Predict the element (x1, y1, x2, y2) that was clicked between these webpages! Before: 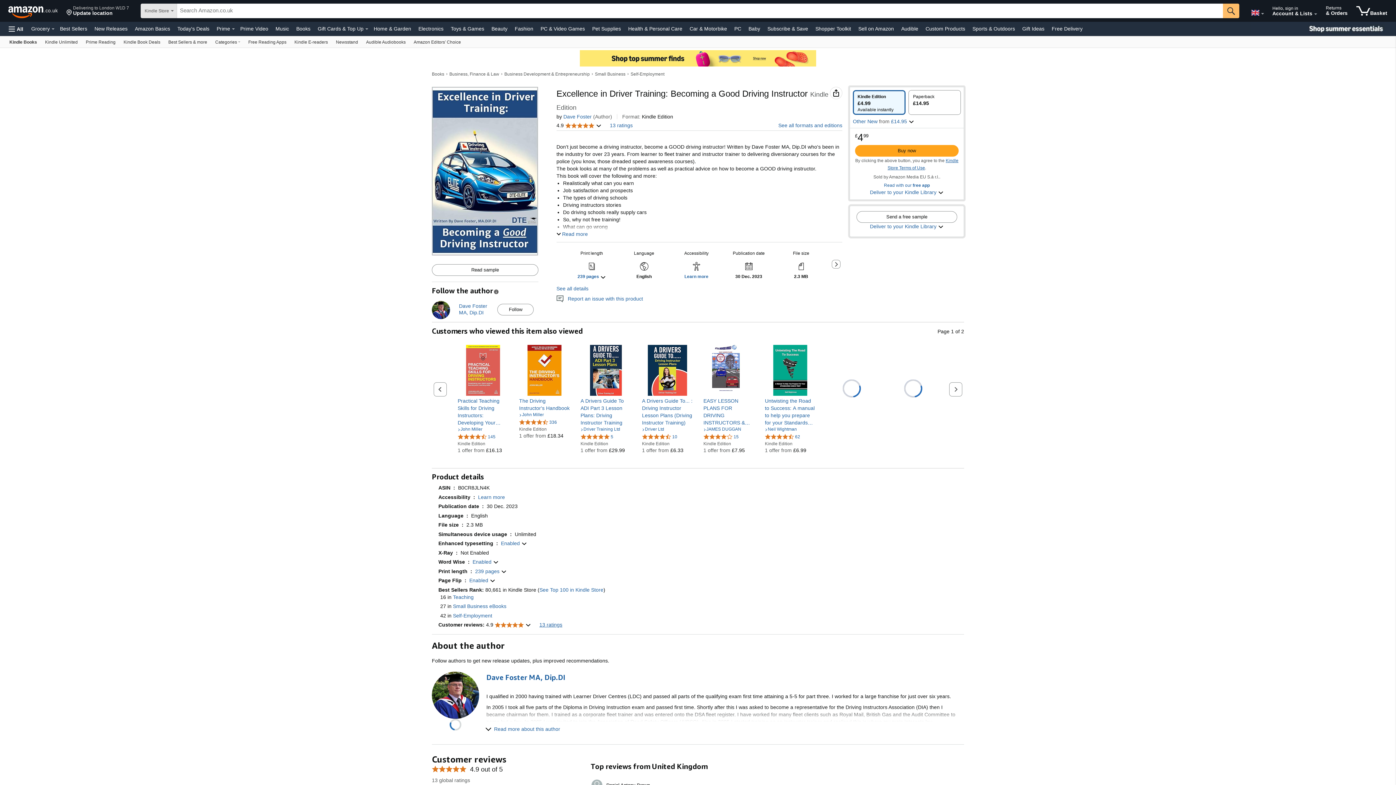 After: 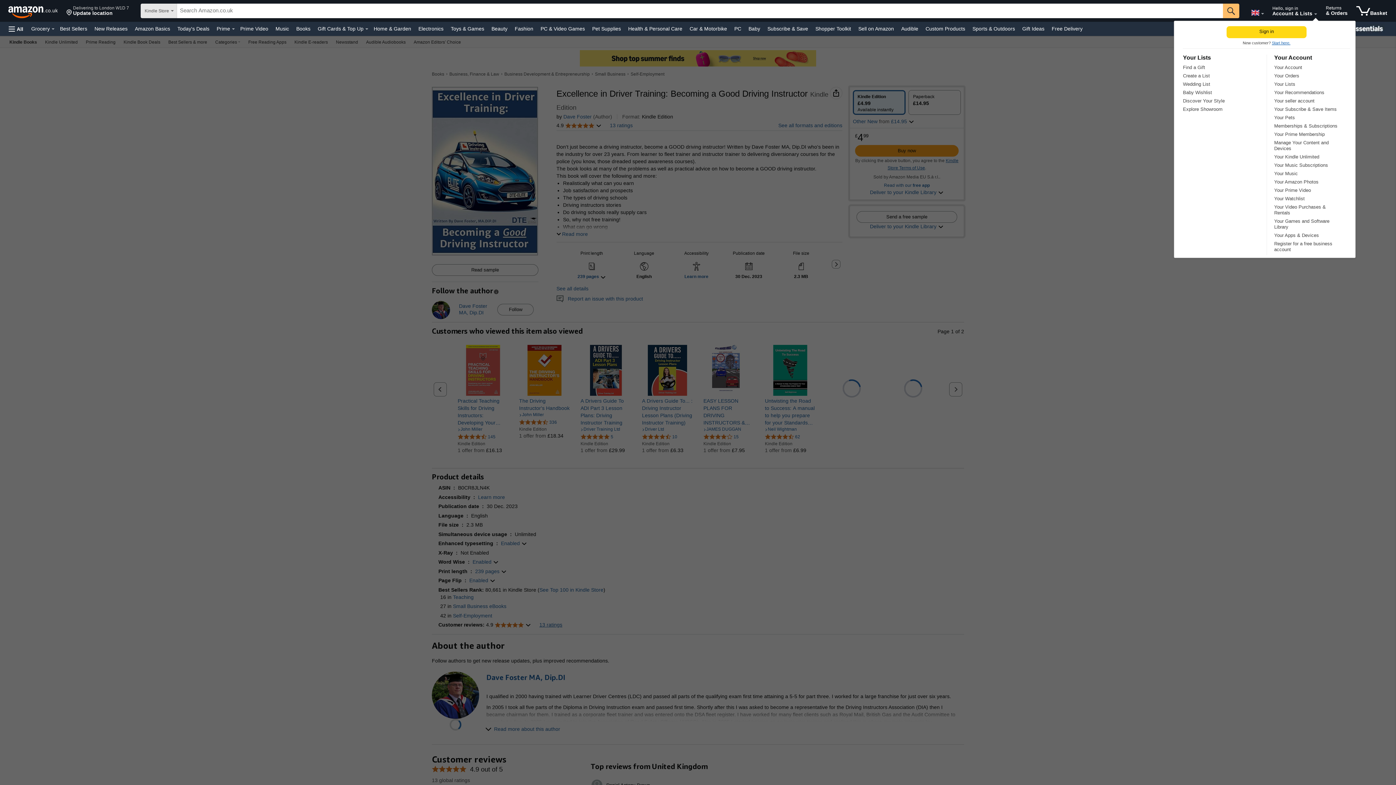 Action: label: Expand Account and Lists bbox: (1314, 13, 1317, 14)